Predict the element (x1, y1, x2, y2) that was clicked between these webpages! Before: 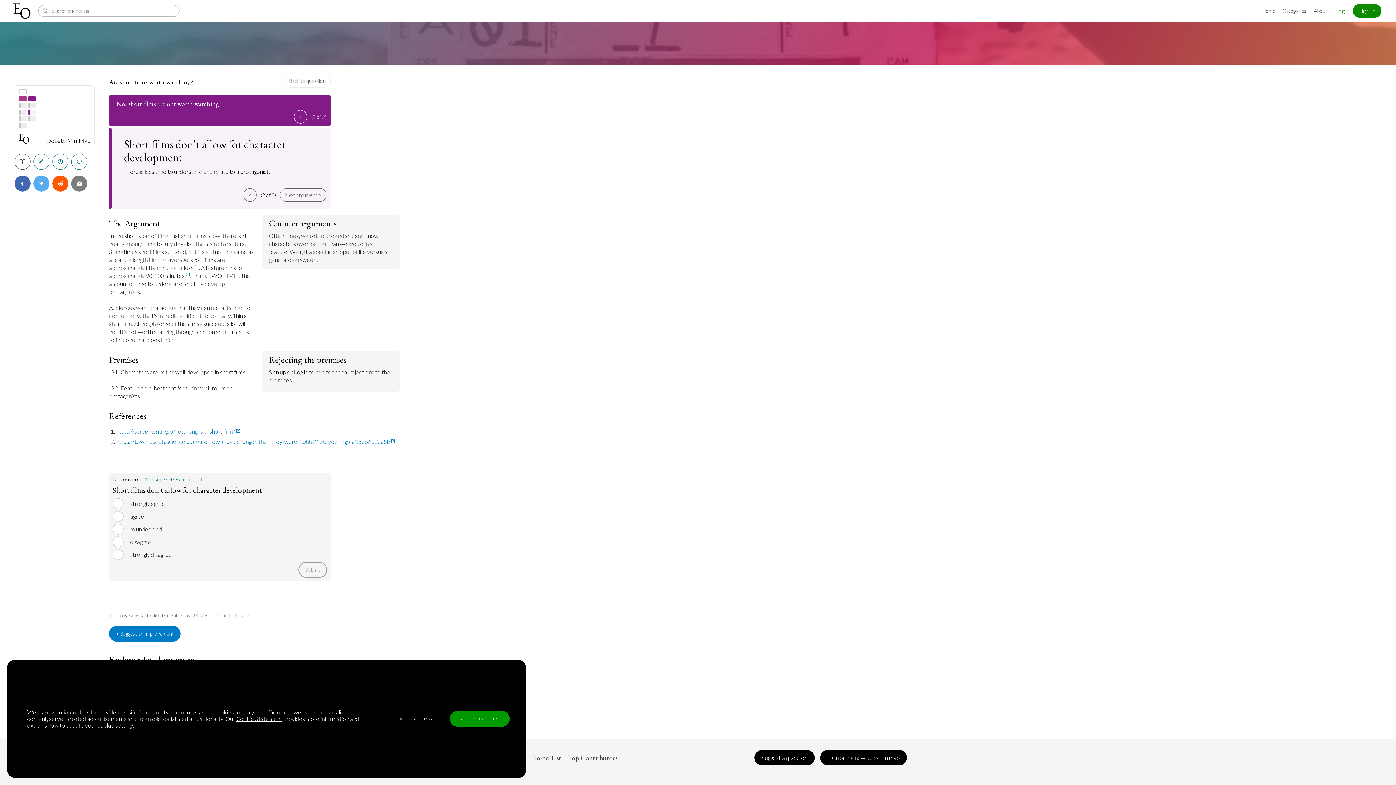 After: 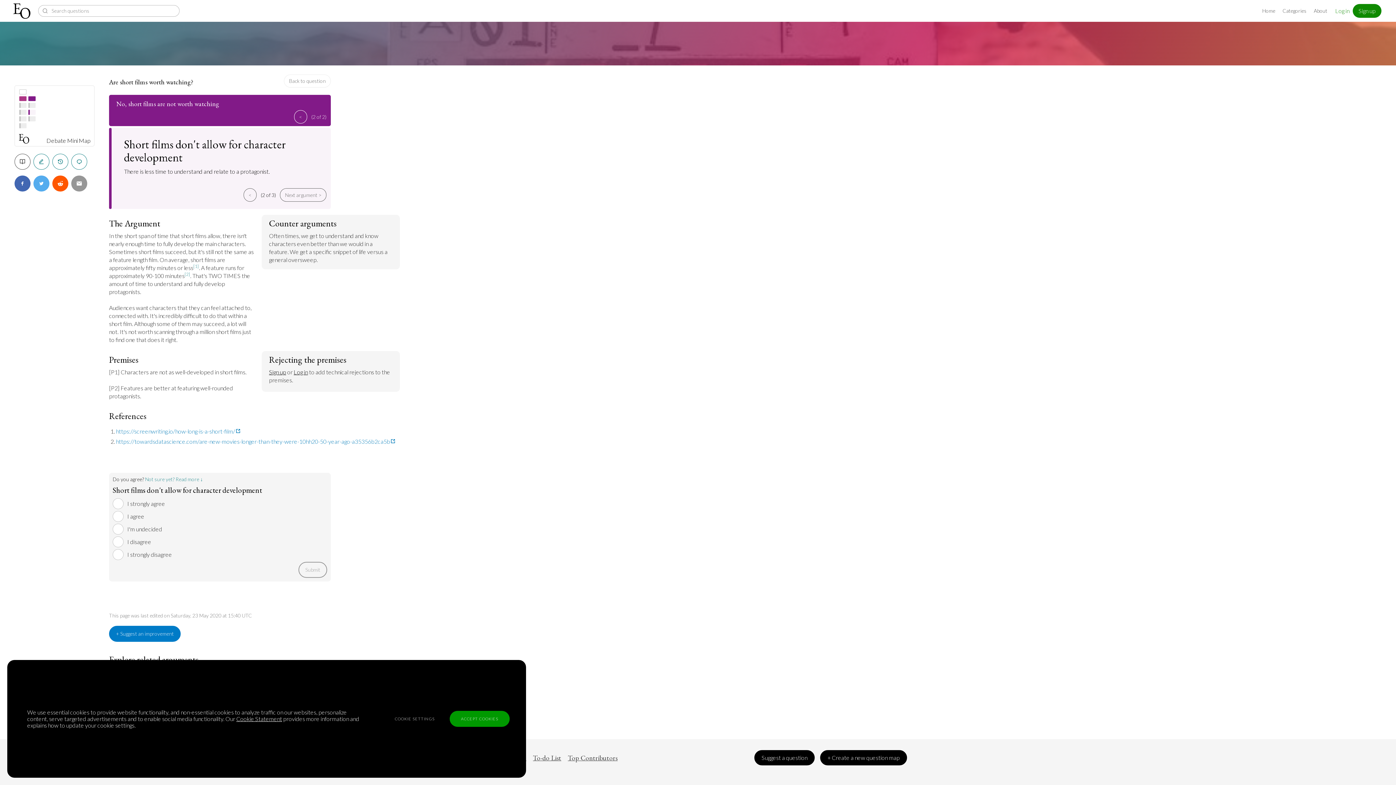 Action: bbox: (71, 175, 87, 191)